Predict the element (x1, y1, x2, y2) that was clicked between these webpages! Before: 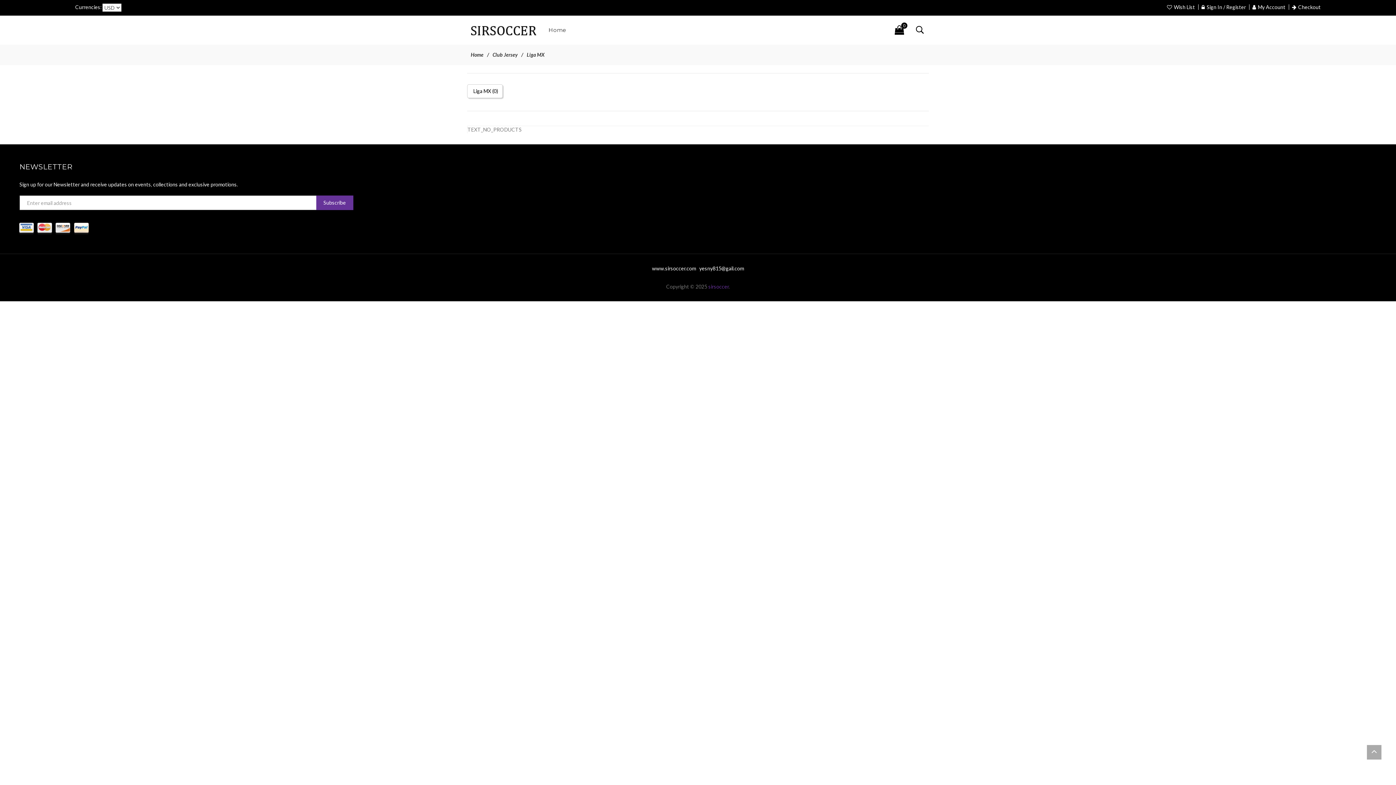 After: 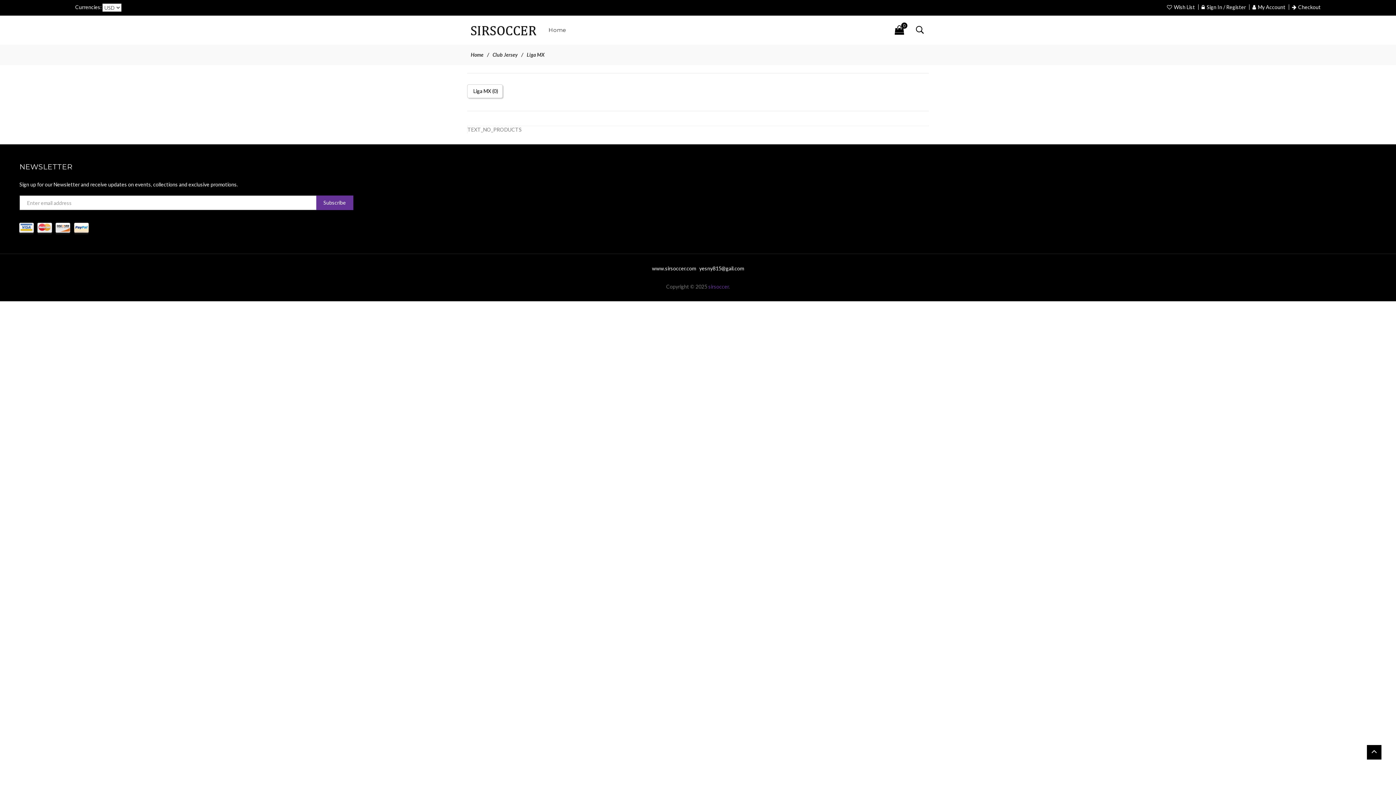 Action: bbox: (1367, 745, 1381, 760)